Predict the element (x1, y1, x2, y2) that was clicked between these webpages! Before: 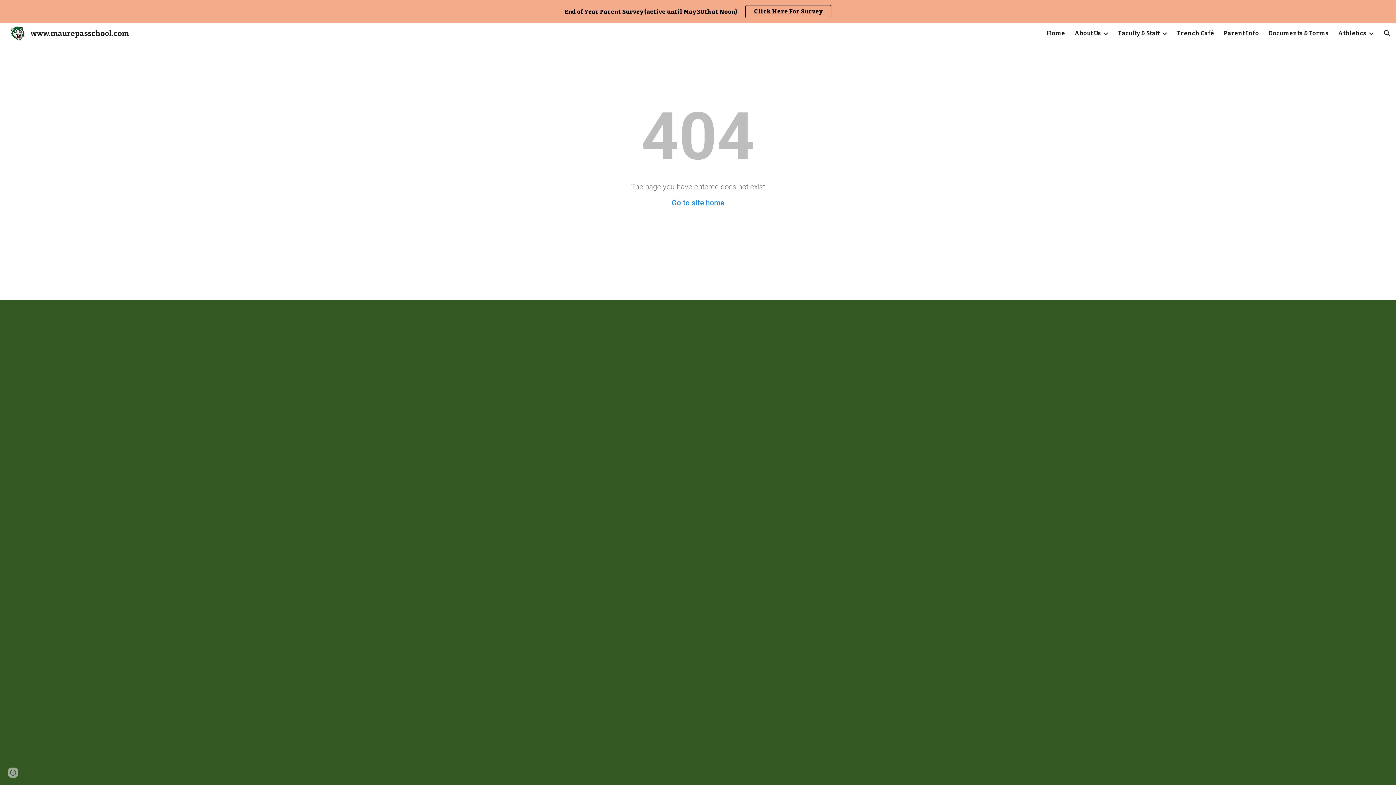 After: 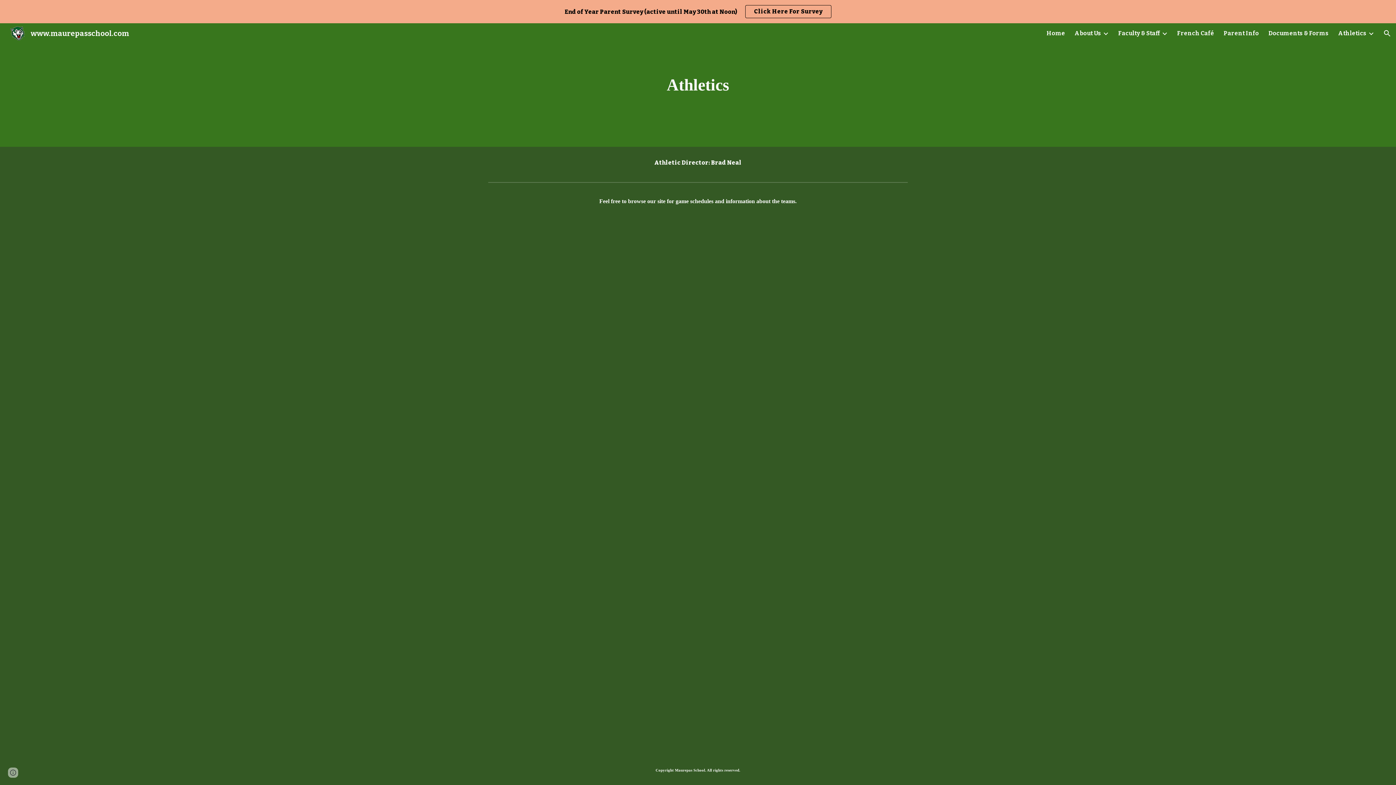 Action: bbox: (1338, 29, 1366, 36) label: Athletics